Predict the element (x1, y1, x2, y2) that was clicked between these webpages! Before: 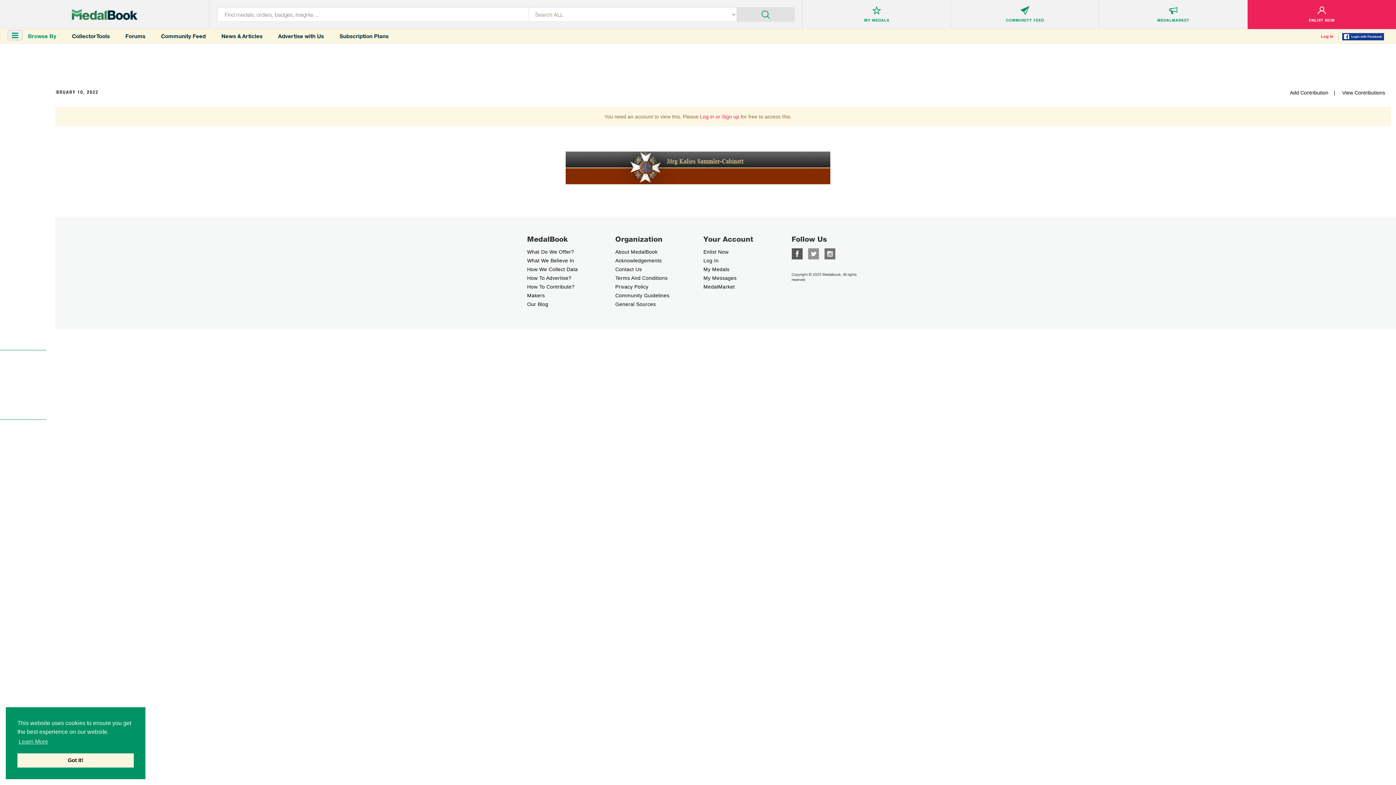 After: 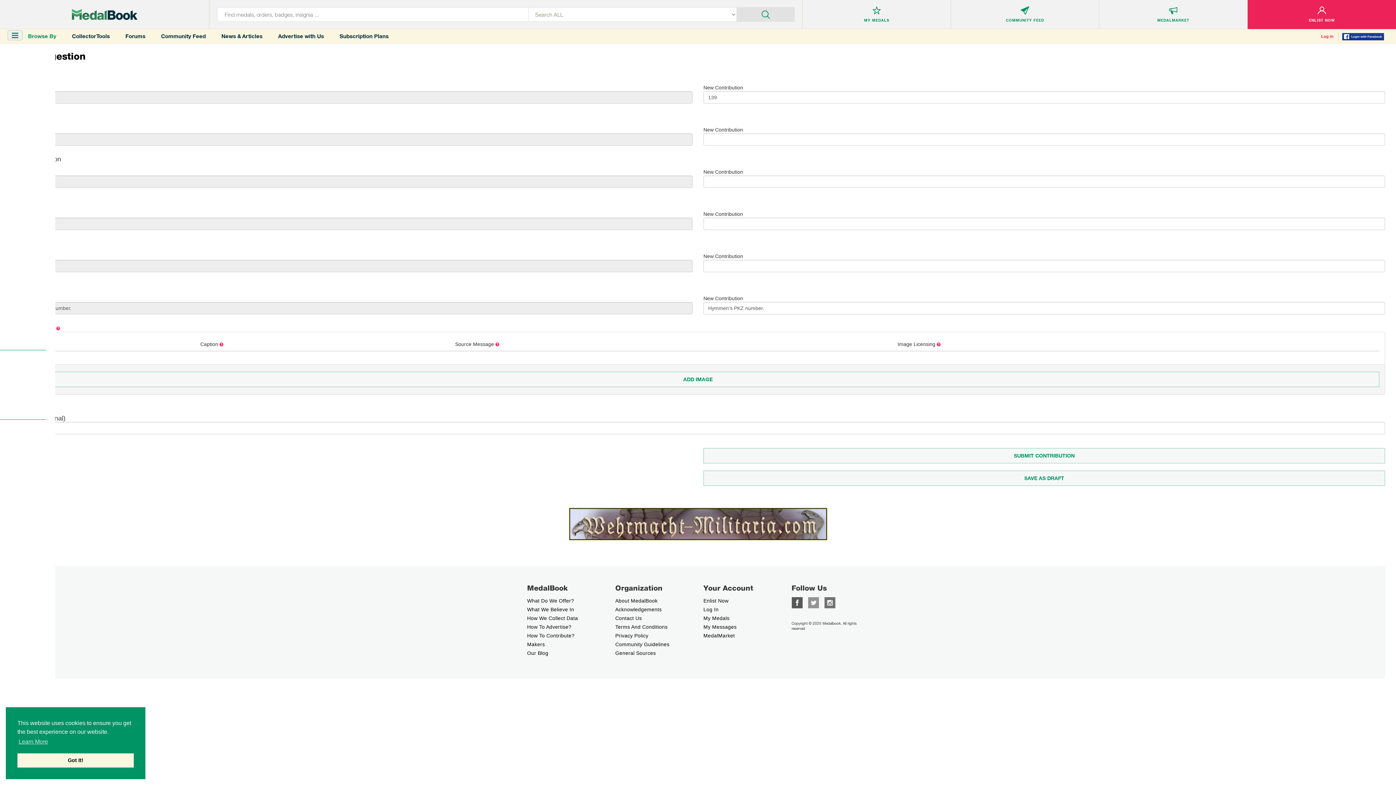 Action: label: Add Contribution bbox: (1290, 89, 1328, 95)